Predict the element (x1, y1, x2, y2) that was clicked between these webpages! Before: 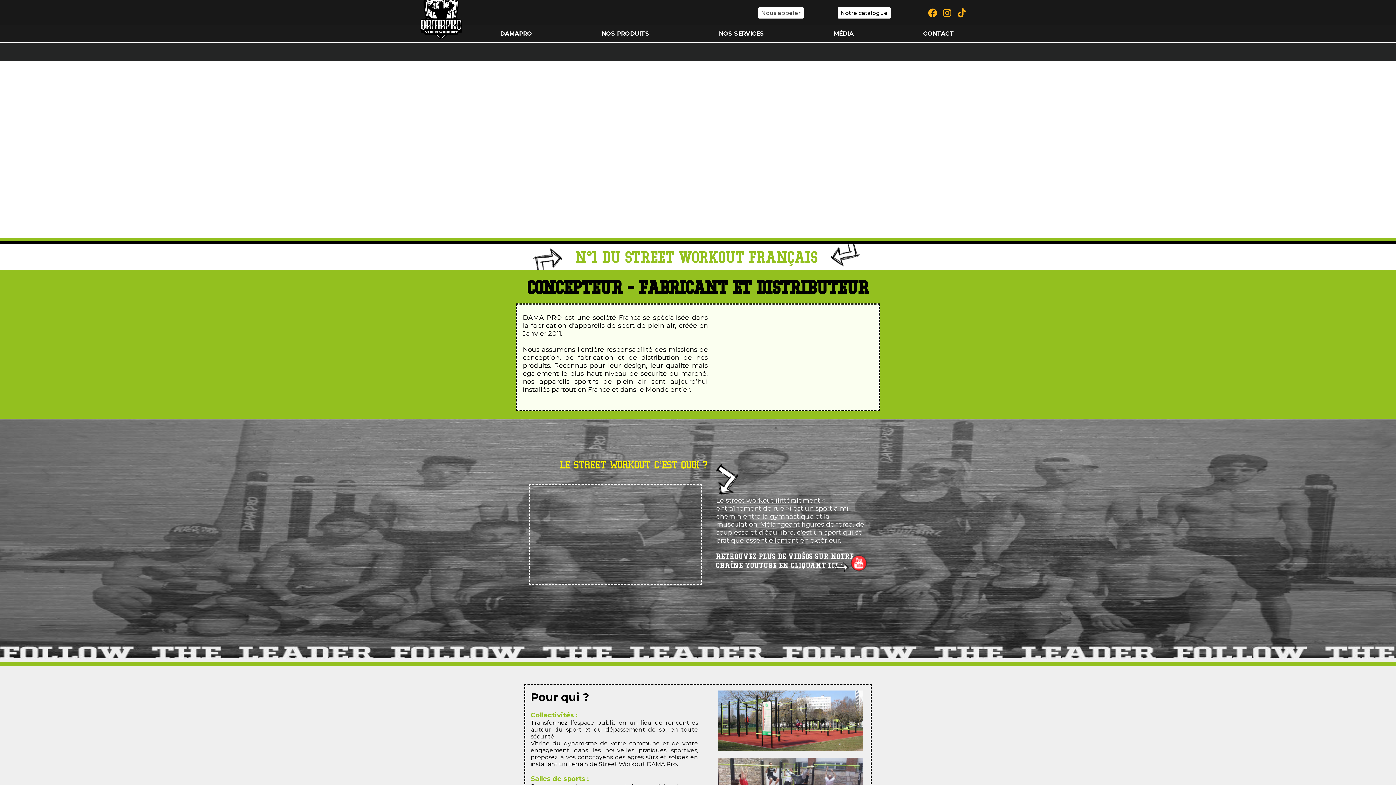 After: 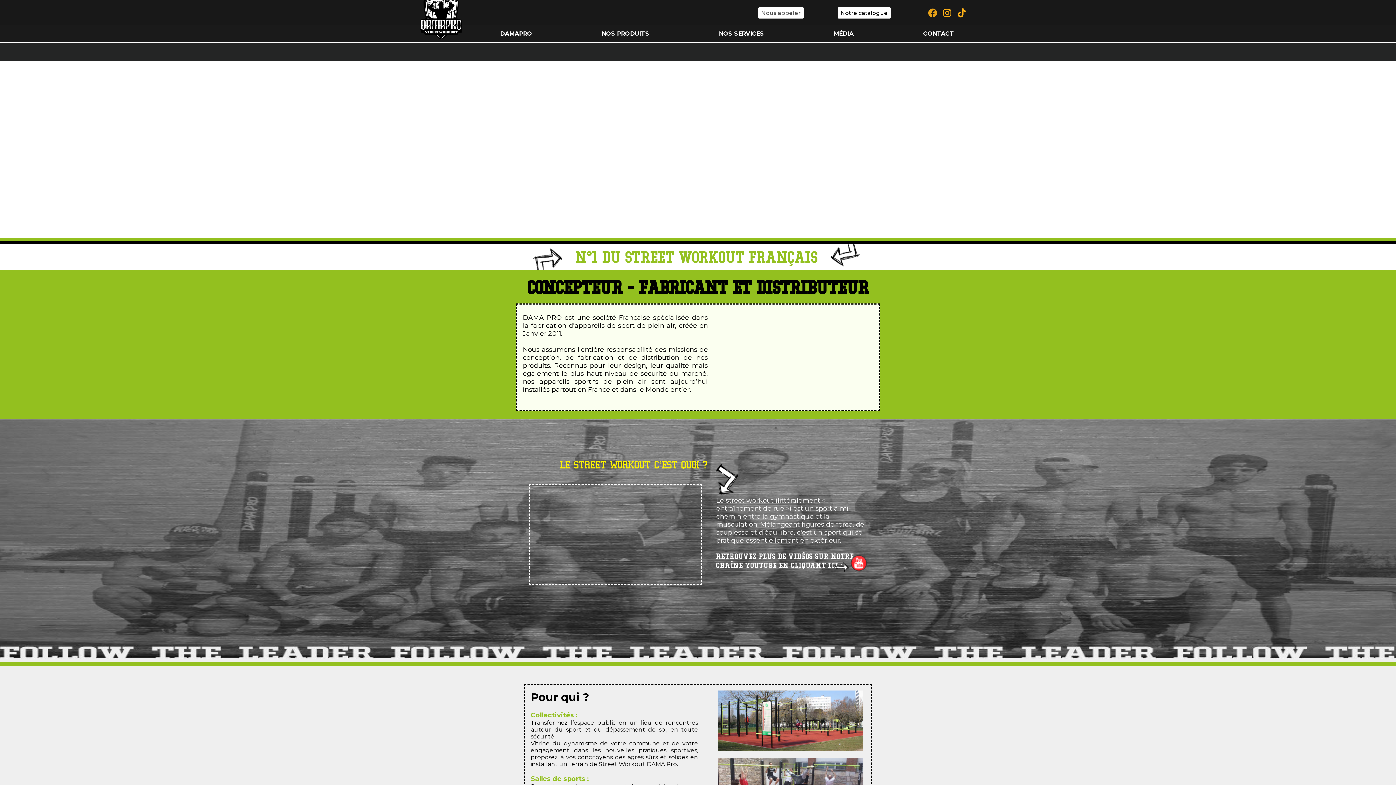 Action: label: Facebook bbox: (925, 5, 940, 20)